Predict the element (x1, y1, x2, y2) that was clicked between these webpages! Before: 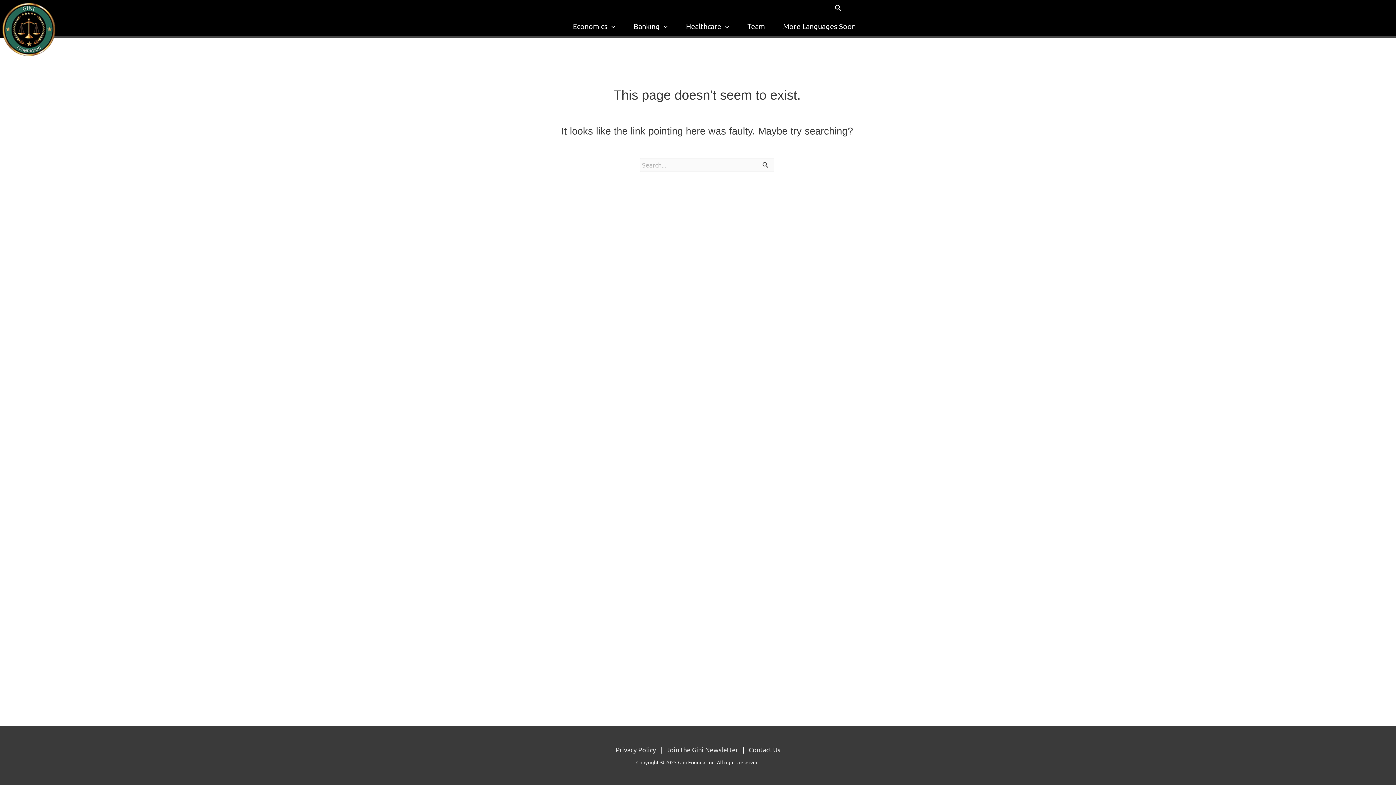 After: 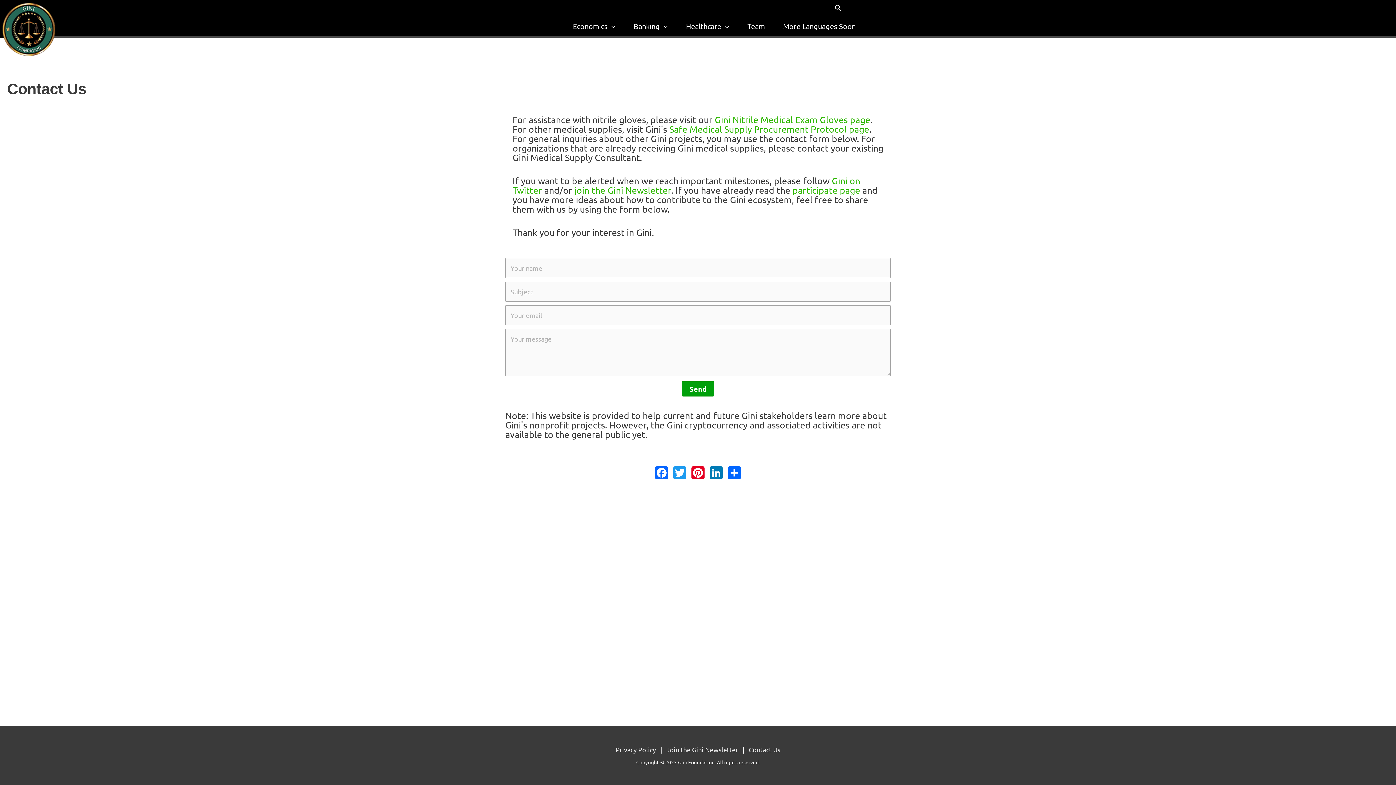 Action: bbox: (748, 746, 780, 753) label: Contact Us